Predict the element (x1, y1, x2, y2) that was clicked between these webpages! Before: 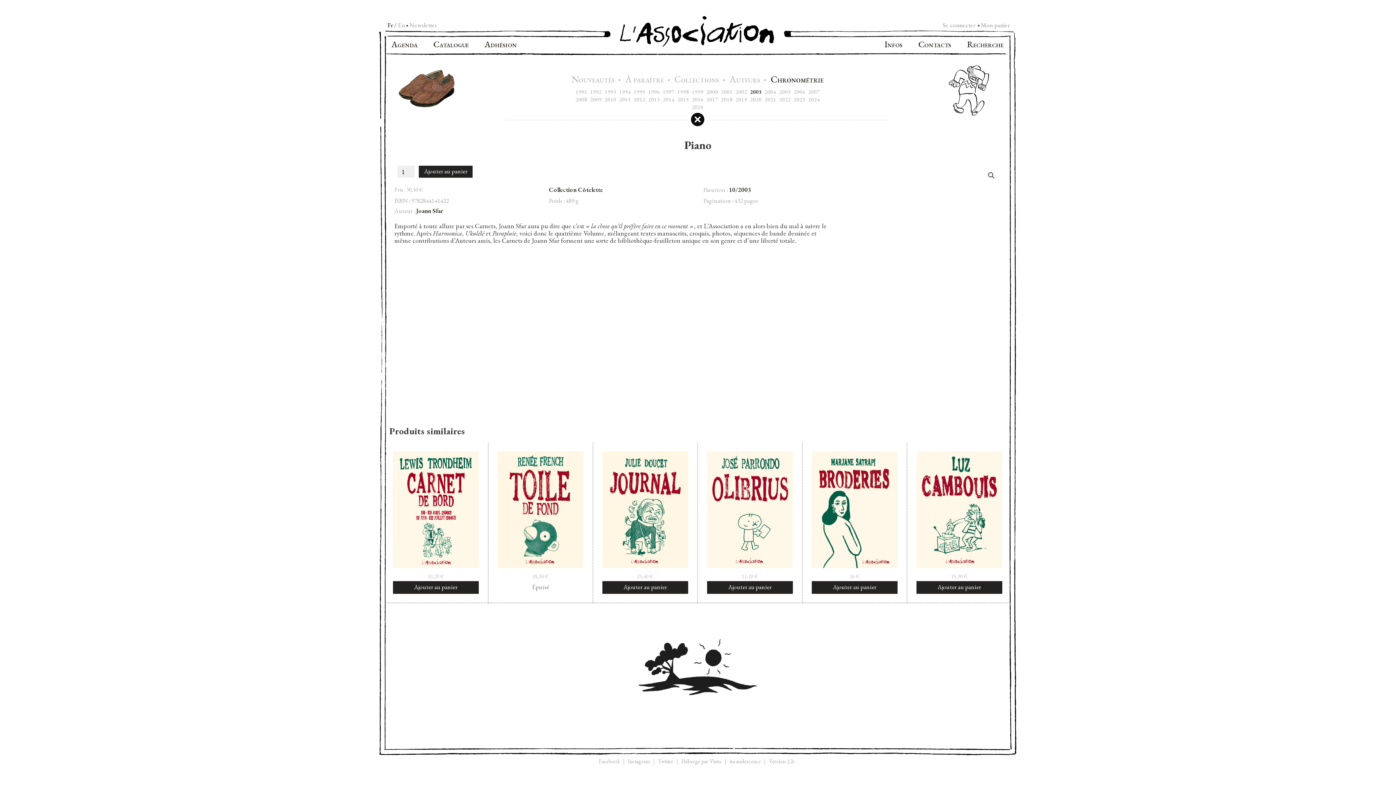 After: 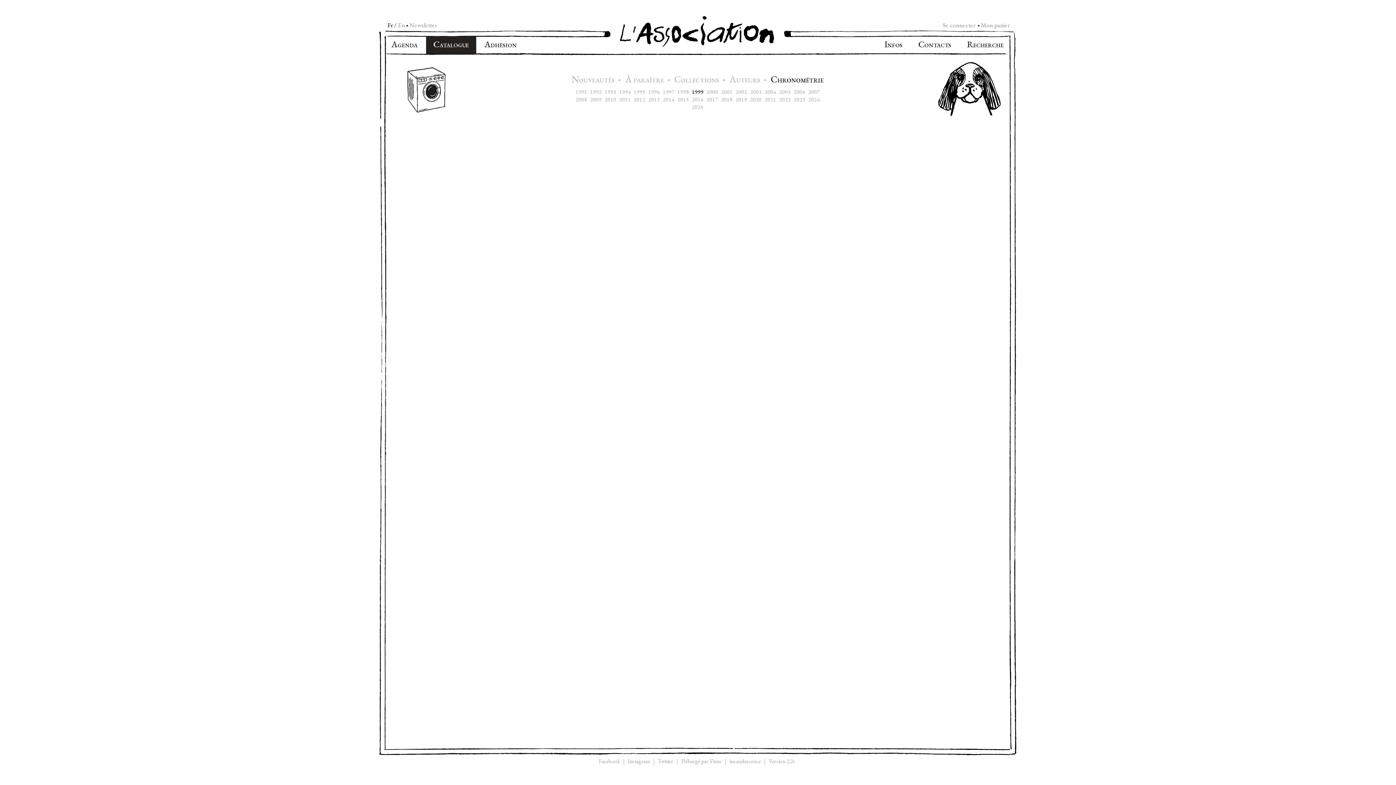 Action: label: 1999 bbox: (692, 88, 703, 95)